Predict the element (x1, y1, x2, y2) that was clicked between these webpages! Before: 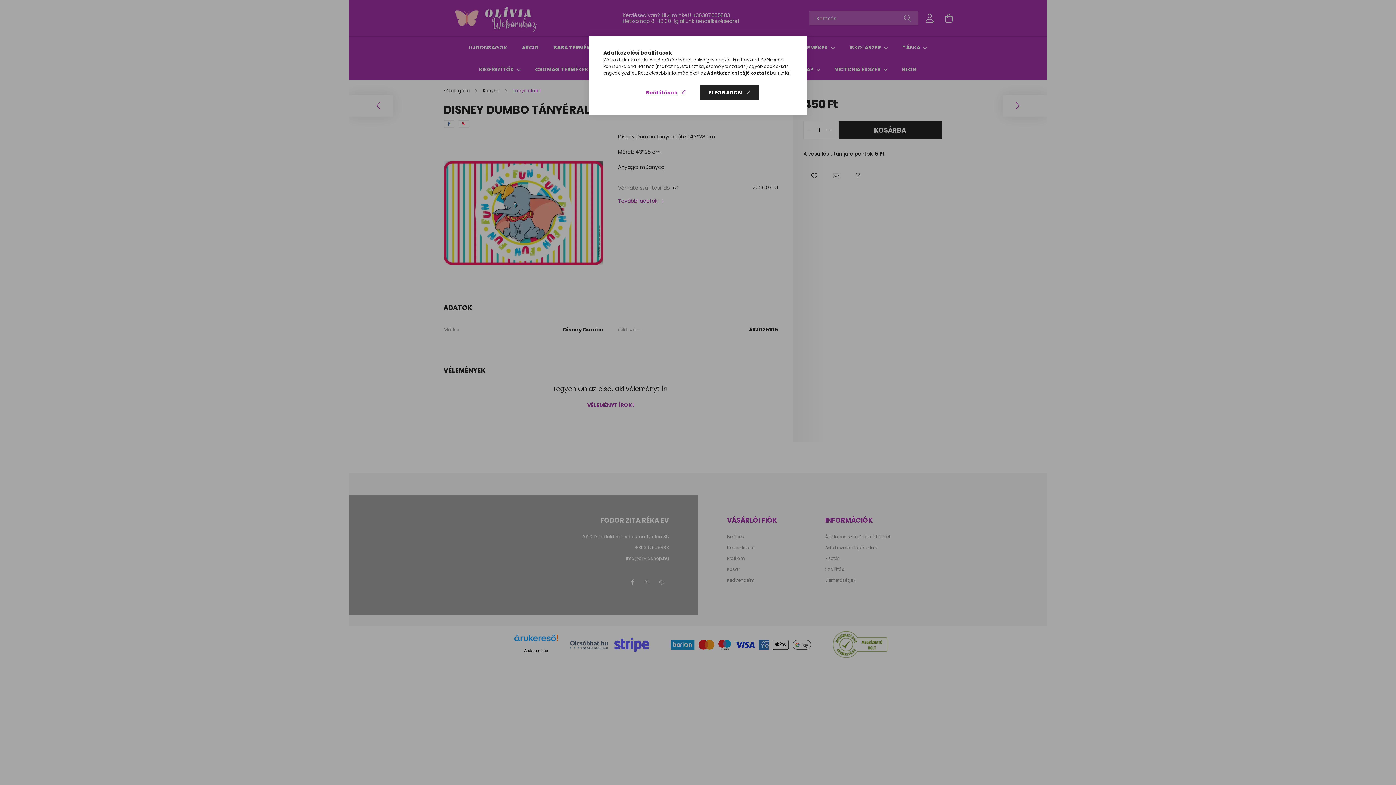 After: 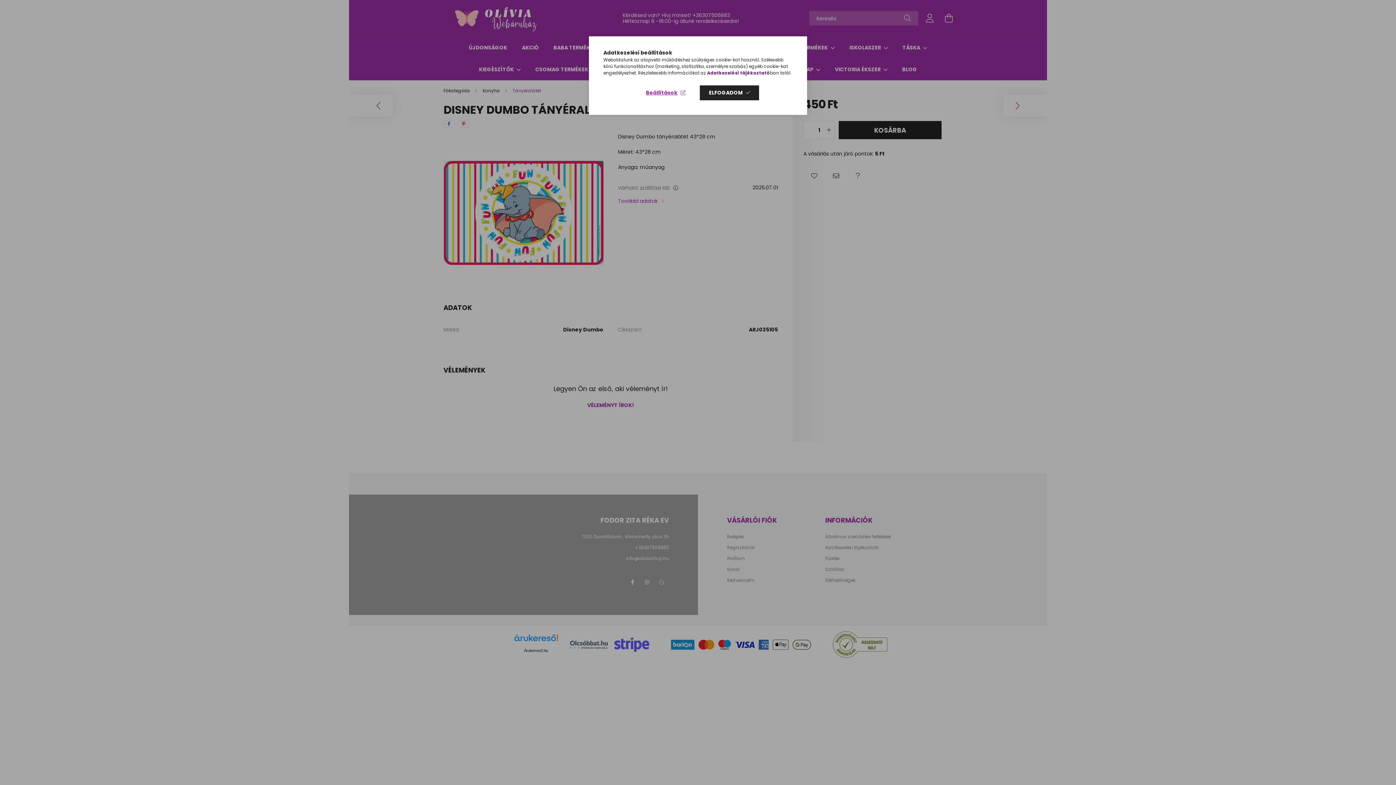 Action: label: Adatkezelési tájékoztató bbox: (707, 69, 770, 76)